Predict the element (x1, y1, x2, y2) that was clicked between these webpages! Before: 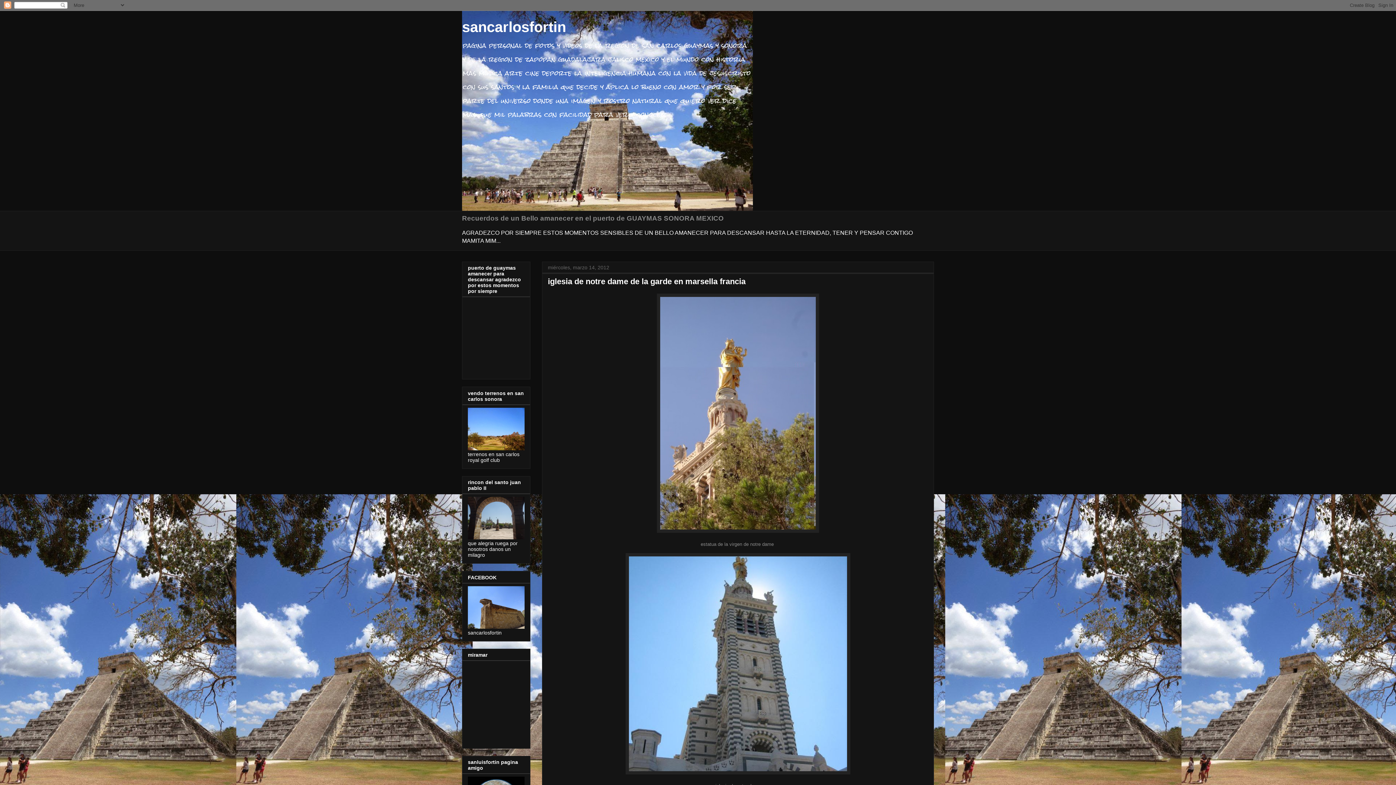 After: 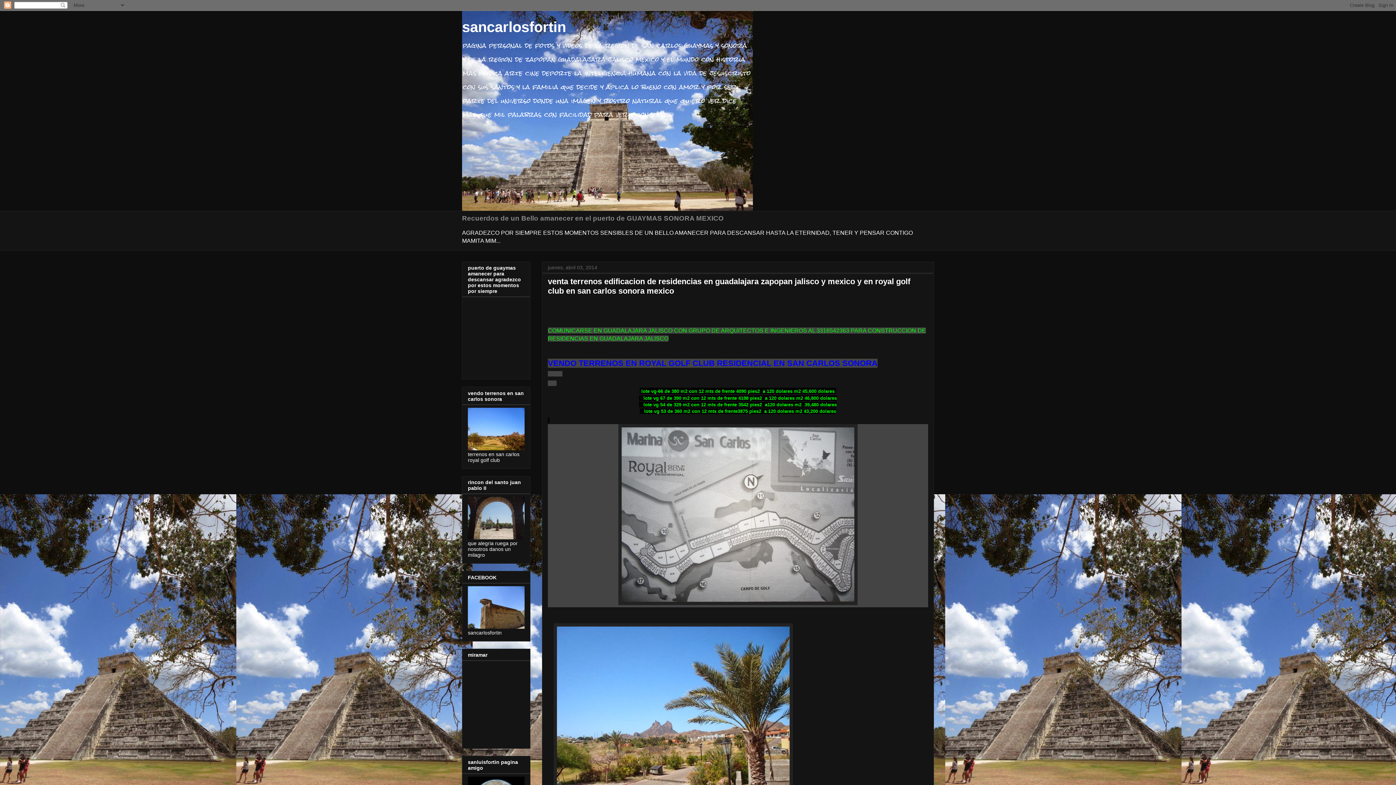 Action: bbox: (468, 445, 524, 451)